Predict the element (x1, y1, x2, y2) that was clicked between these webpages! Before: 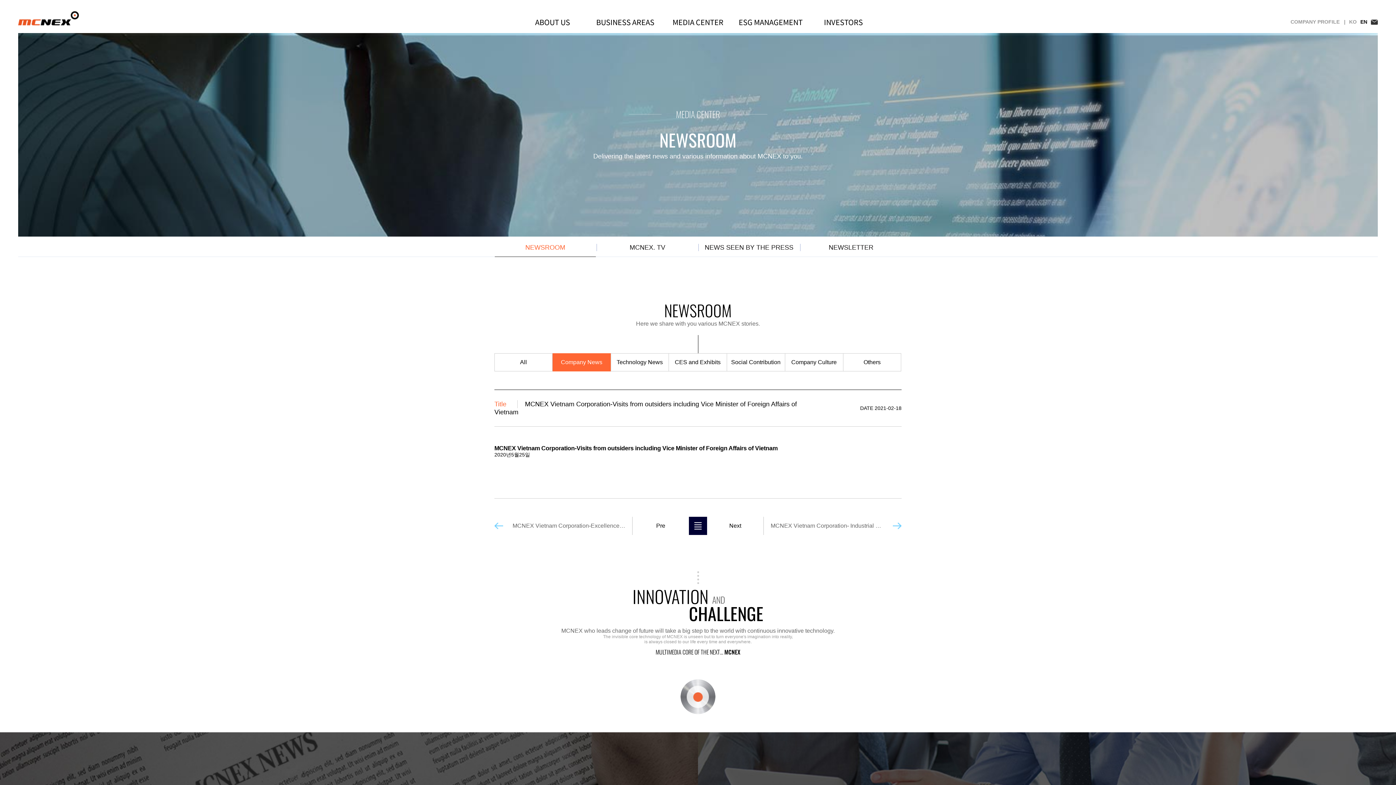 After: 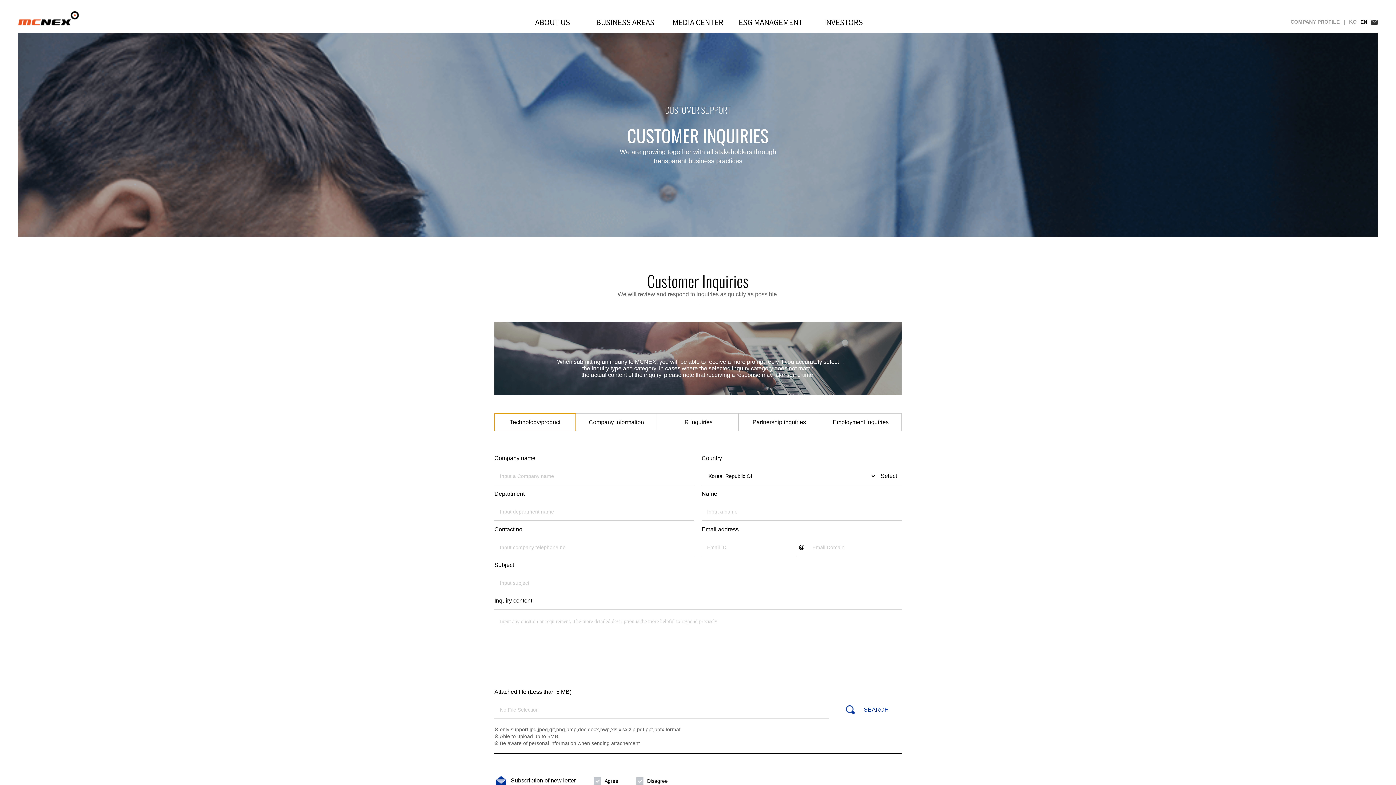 Action: label: EMAIL bbox: (1371, 18, 1378, 25)